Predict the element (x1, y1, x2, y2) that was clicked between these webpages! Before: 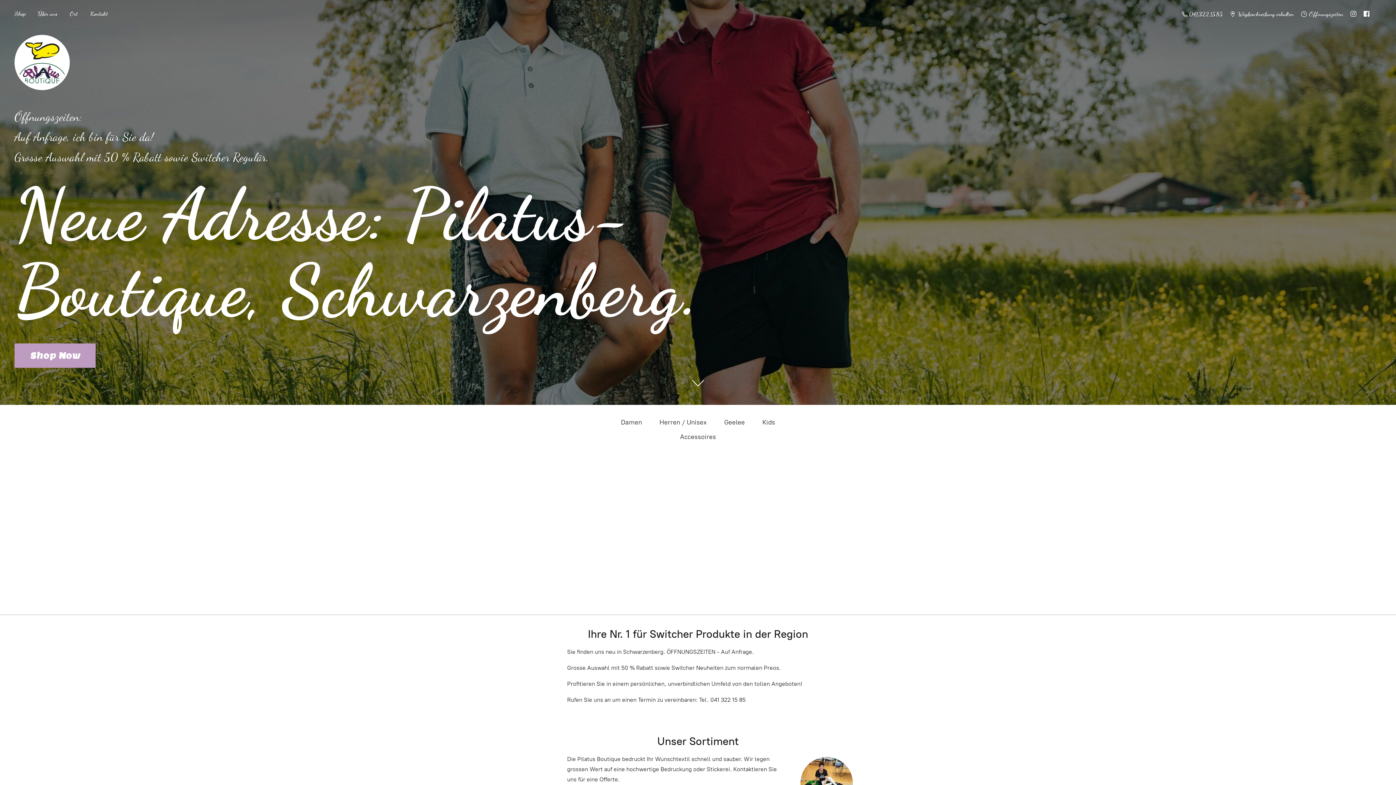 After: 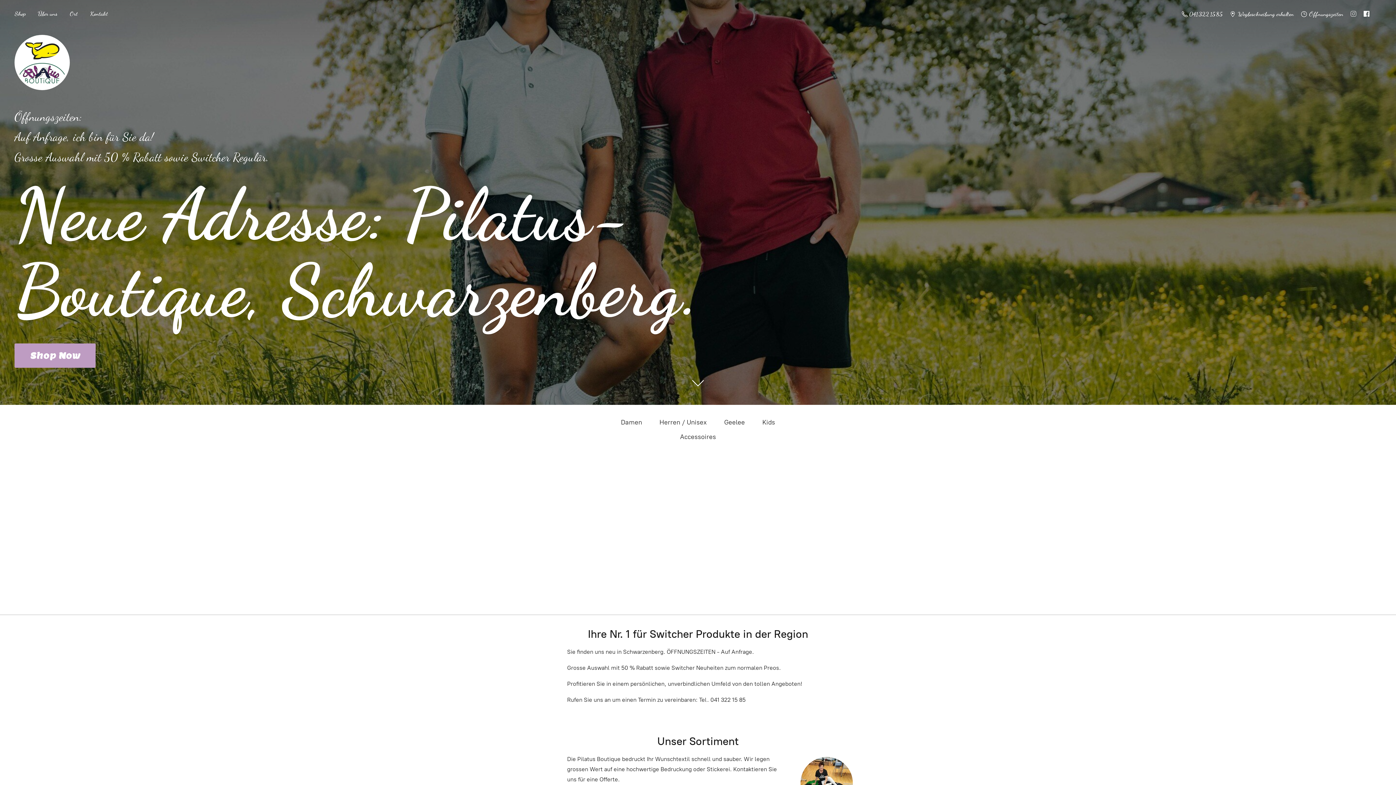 Action: bbox: (1347, 7, 1360, 20)